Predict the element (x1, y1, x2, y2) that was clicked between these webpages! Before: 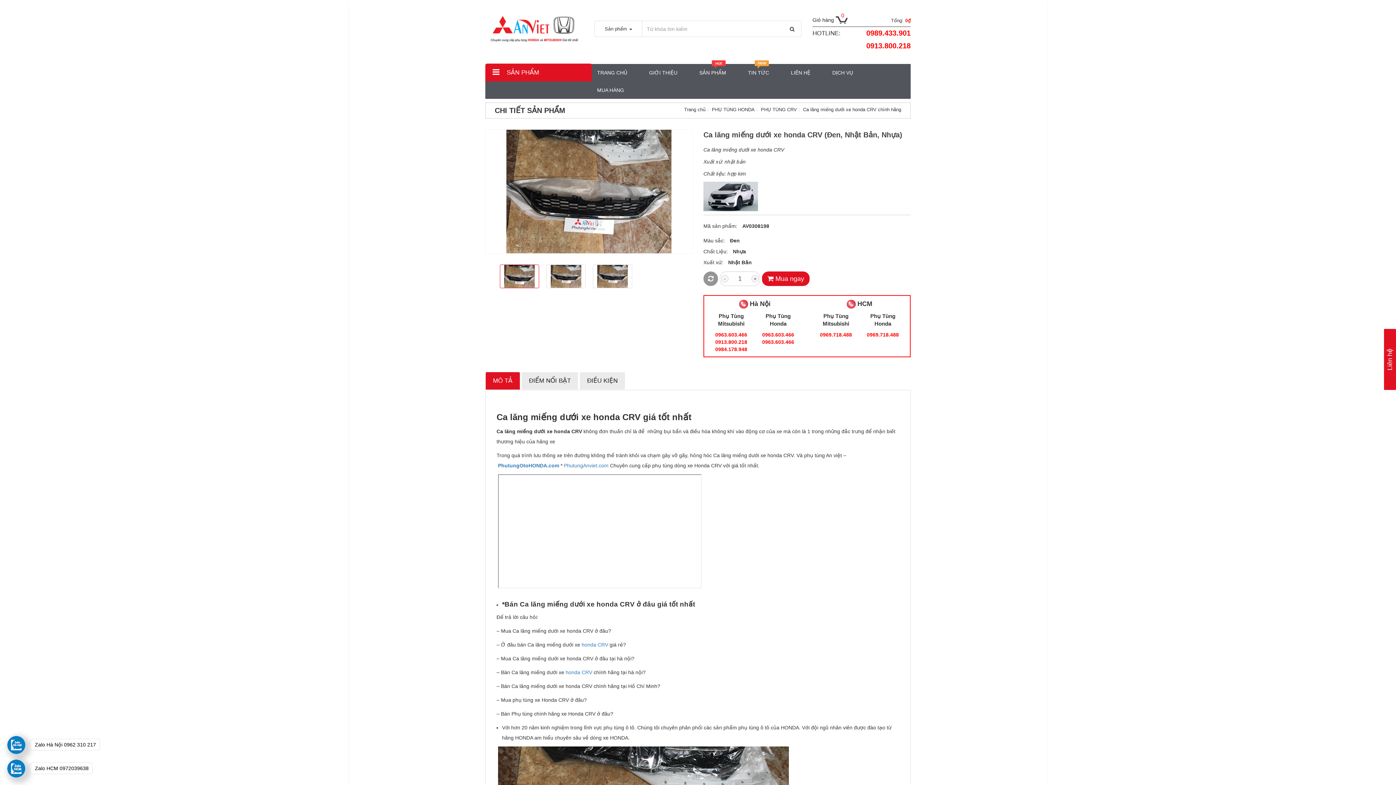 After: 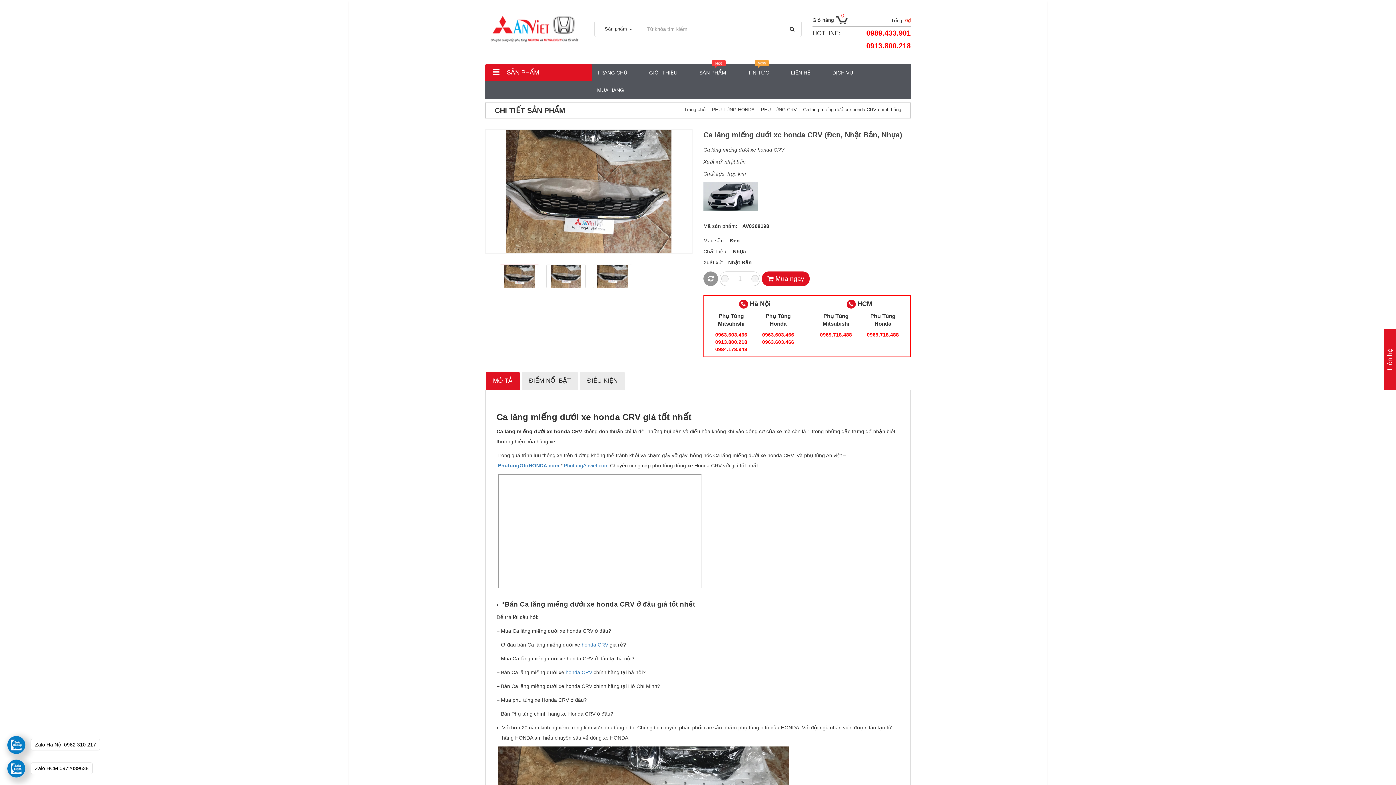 Action: label: 0989.433.901 bbox: (866, 29, 910, 37)